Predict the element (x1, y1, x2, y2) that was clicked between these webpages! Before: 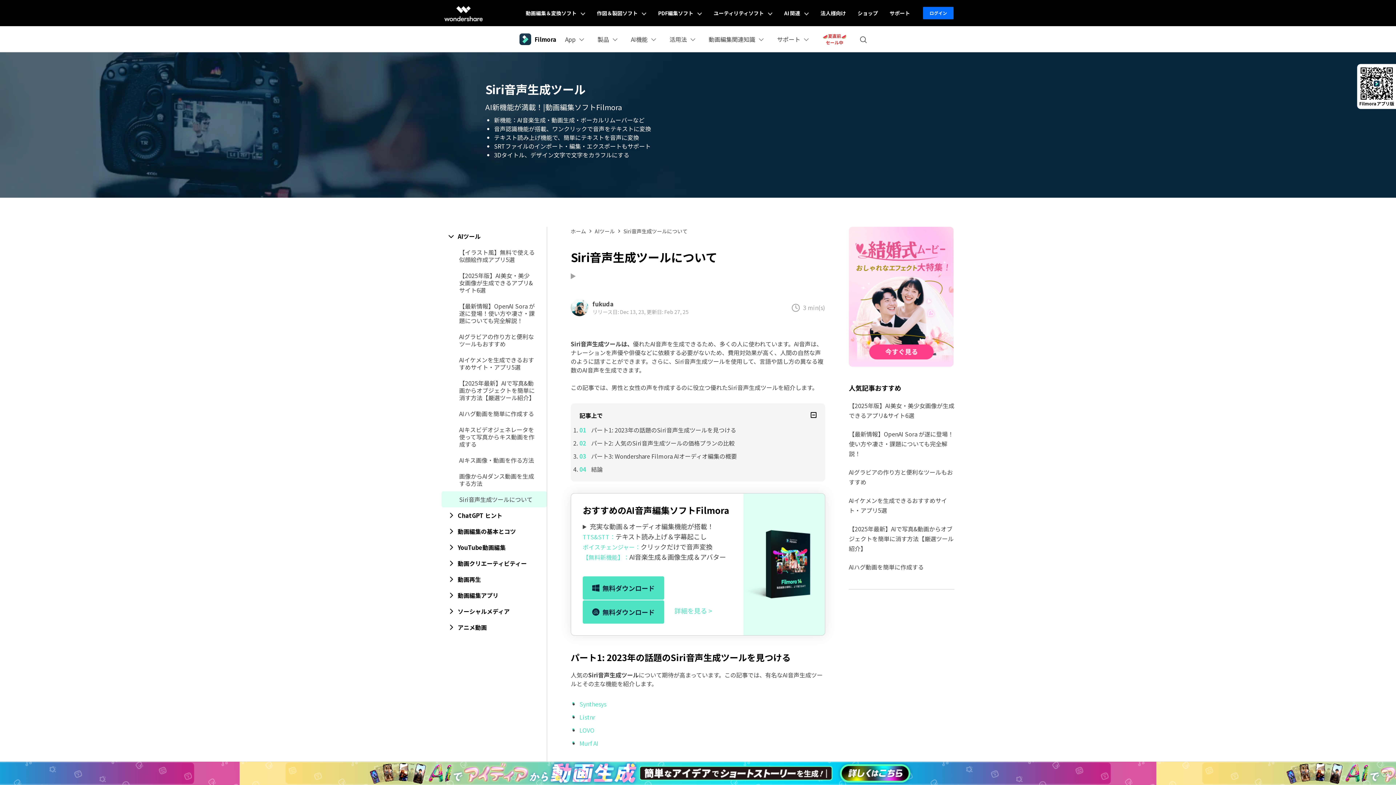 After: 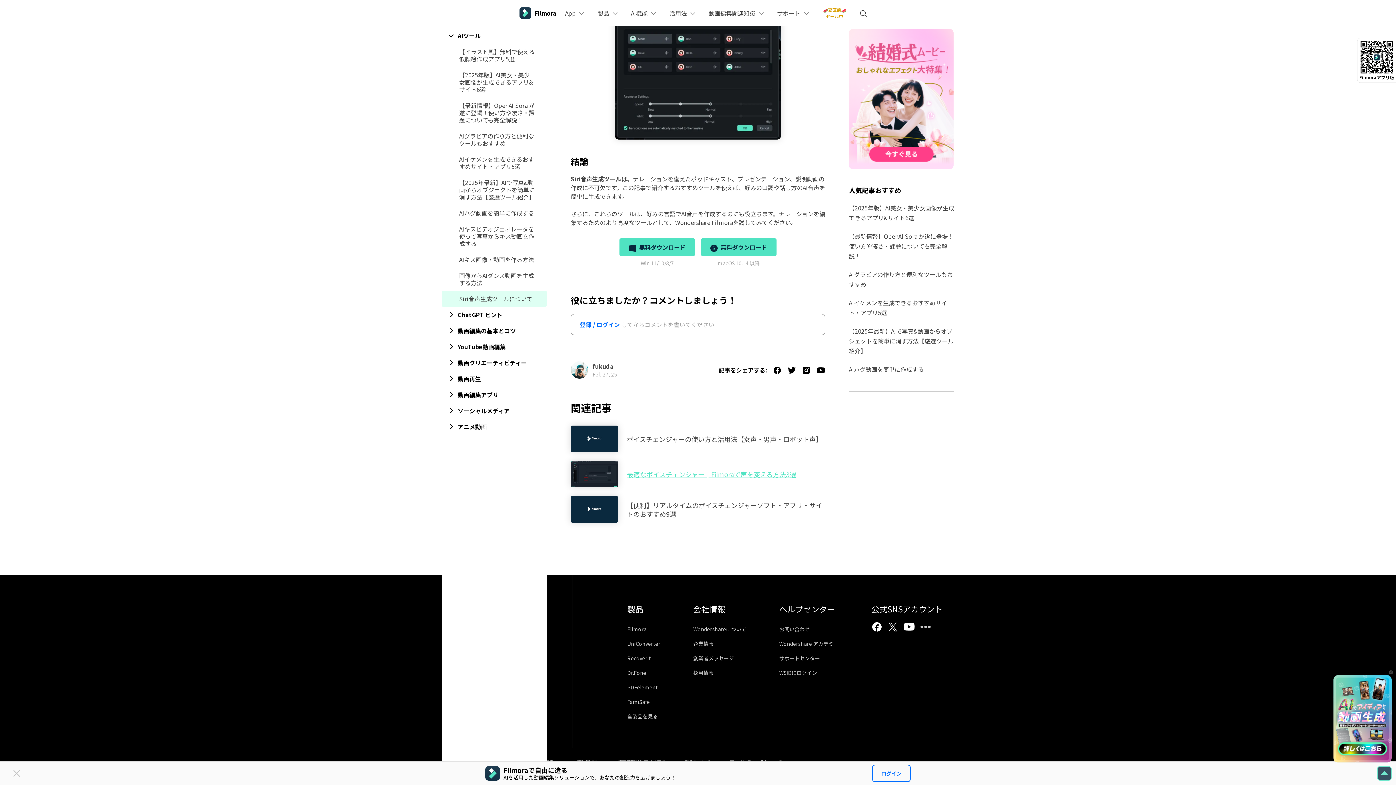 Action: bbox: (591, 465, 602, 473) label: 結論